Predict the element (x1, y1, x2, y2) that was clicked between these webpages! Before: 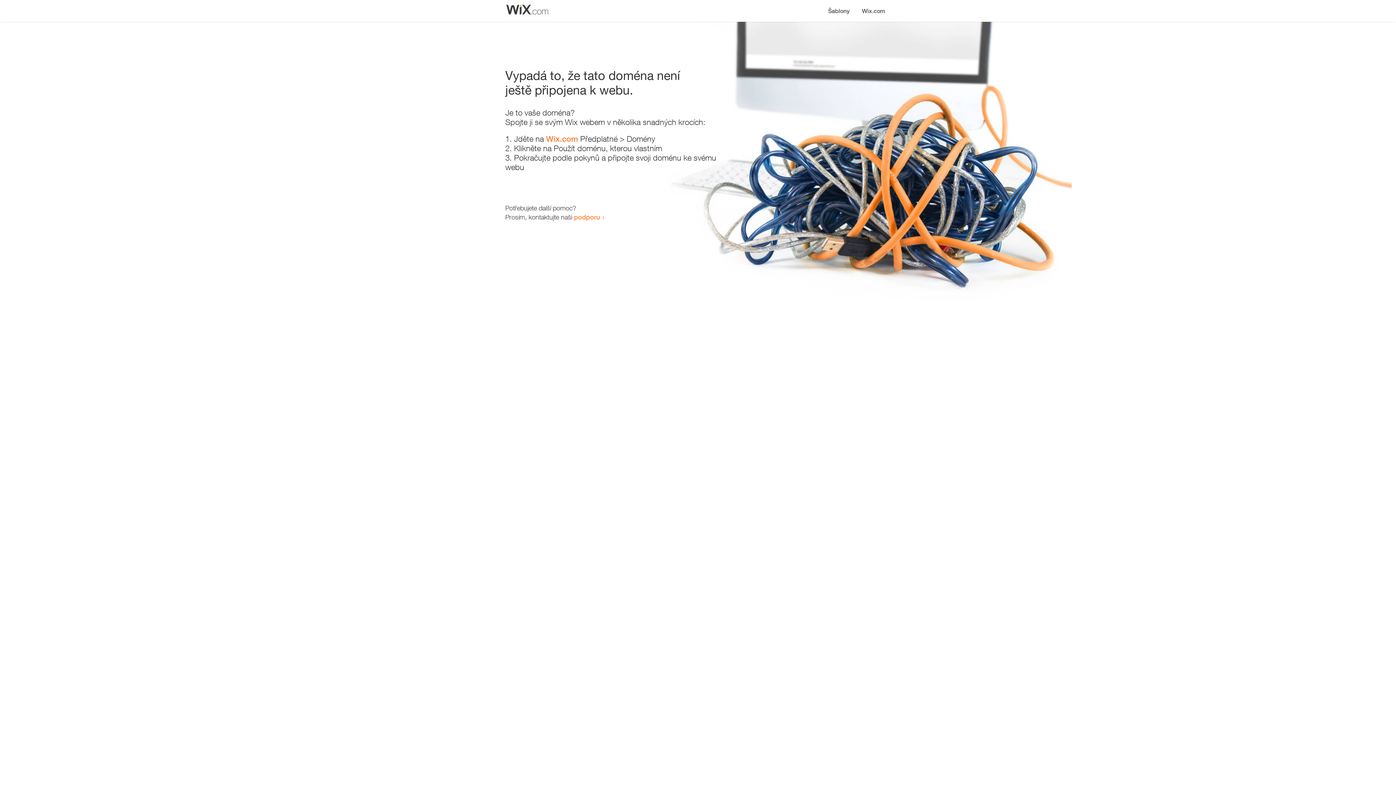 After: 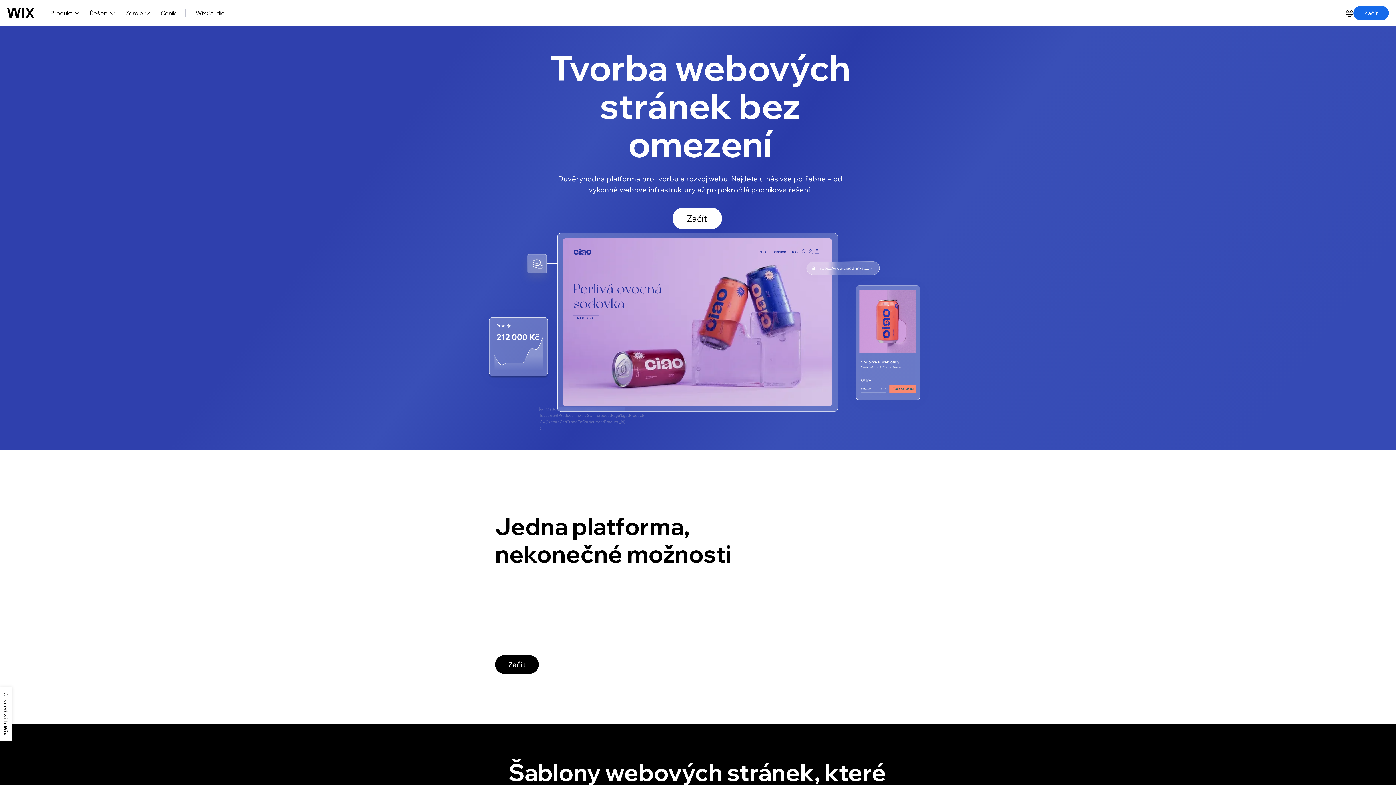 Action: bbox: (546, 134, 578, 143) label: Wix.com